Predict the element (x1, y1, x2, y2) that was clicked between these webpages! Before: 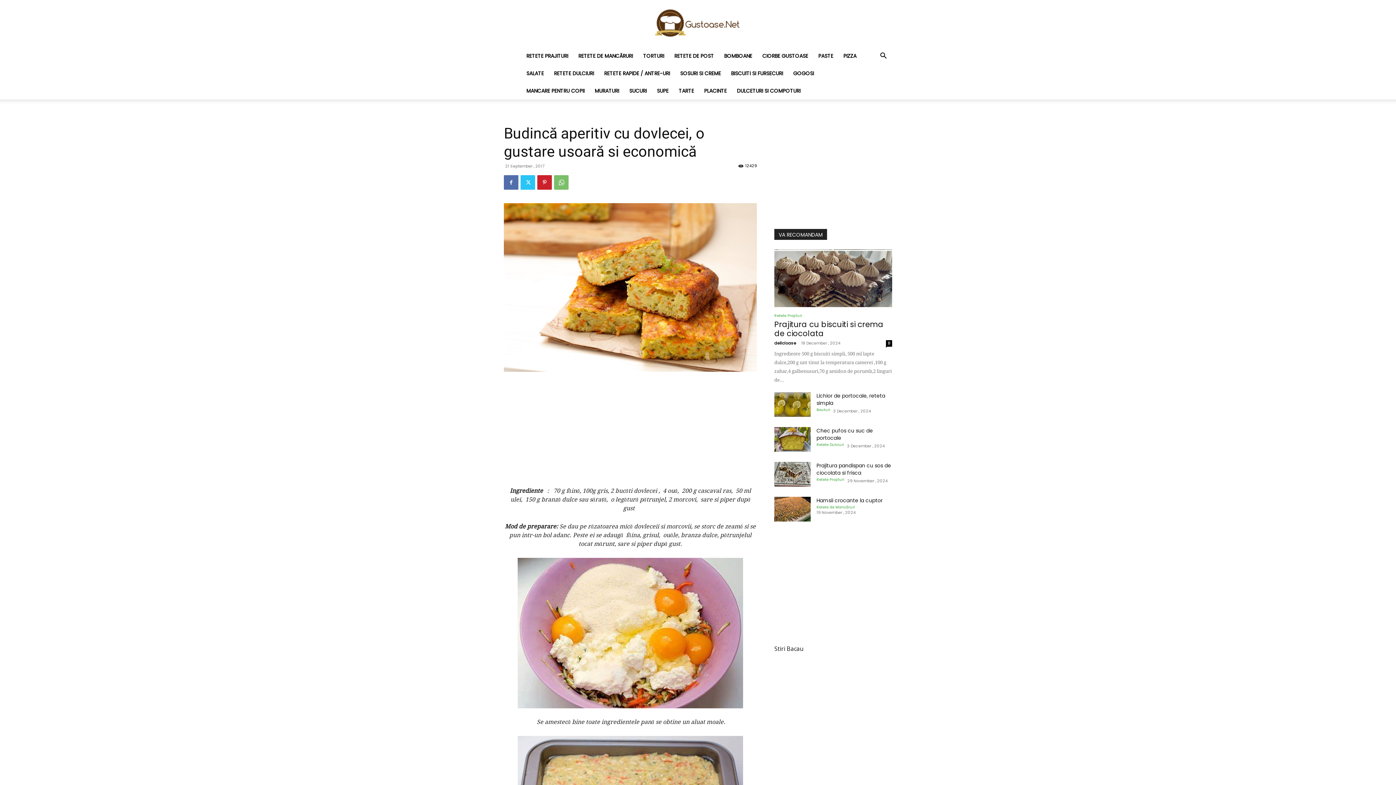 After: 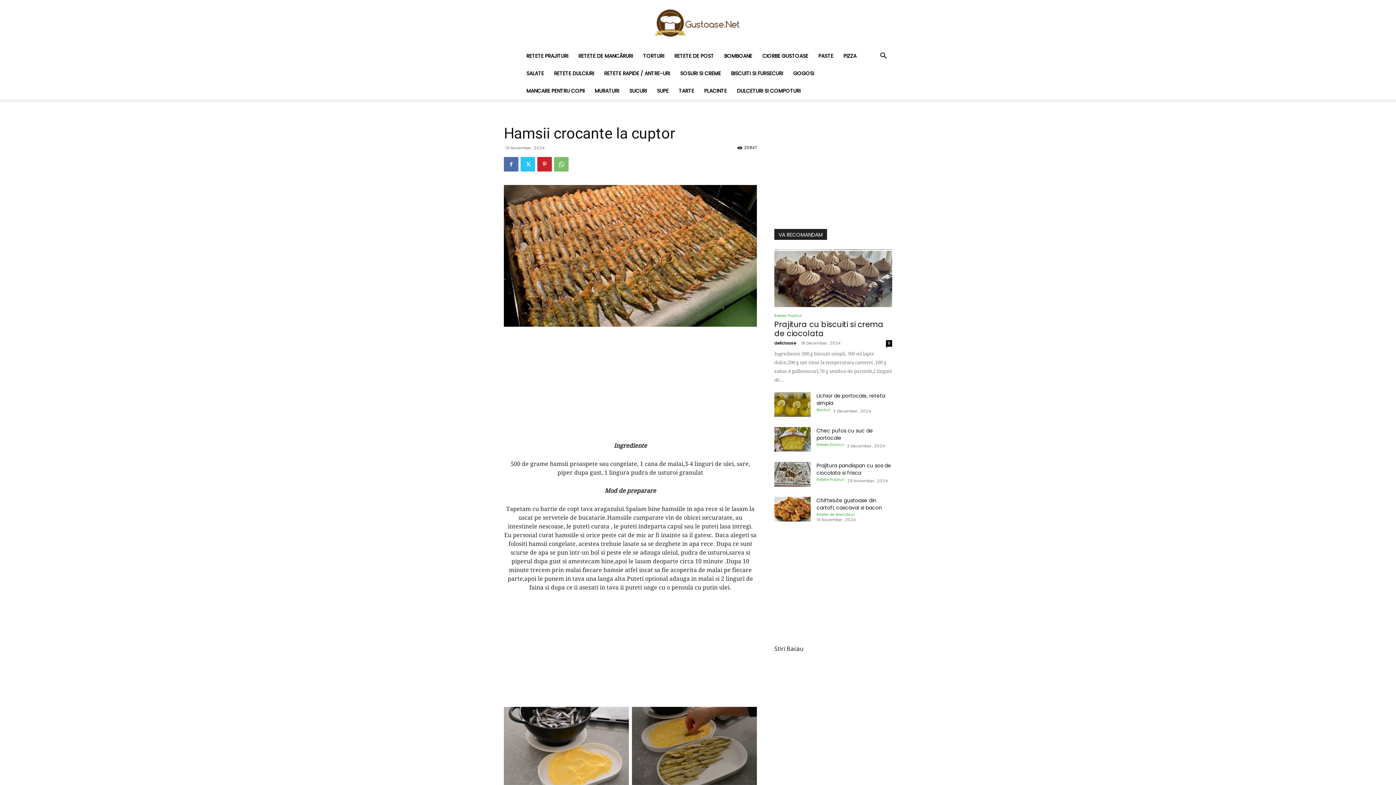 Action: bbox: (774, 496, 810, 521)